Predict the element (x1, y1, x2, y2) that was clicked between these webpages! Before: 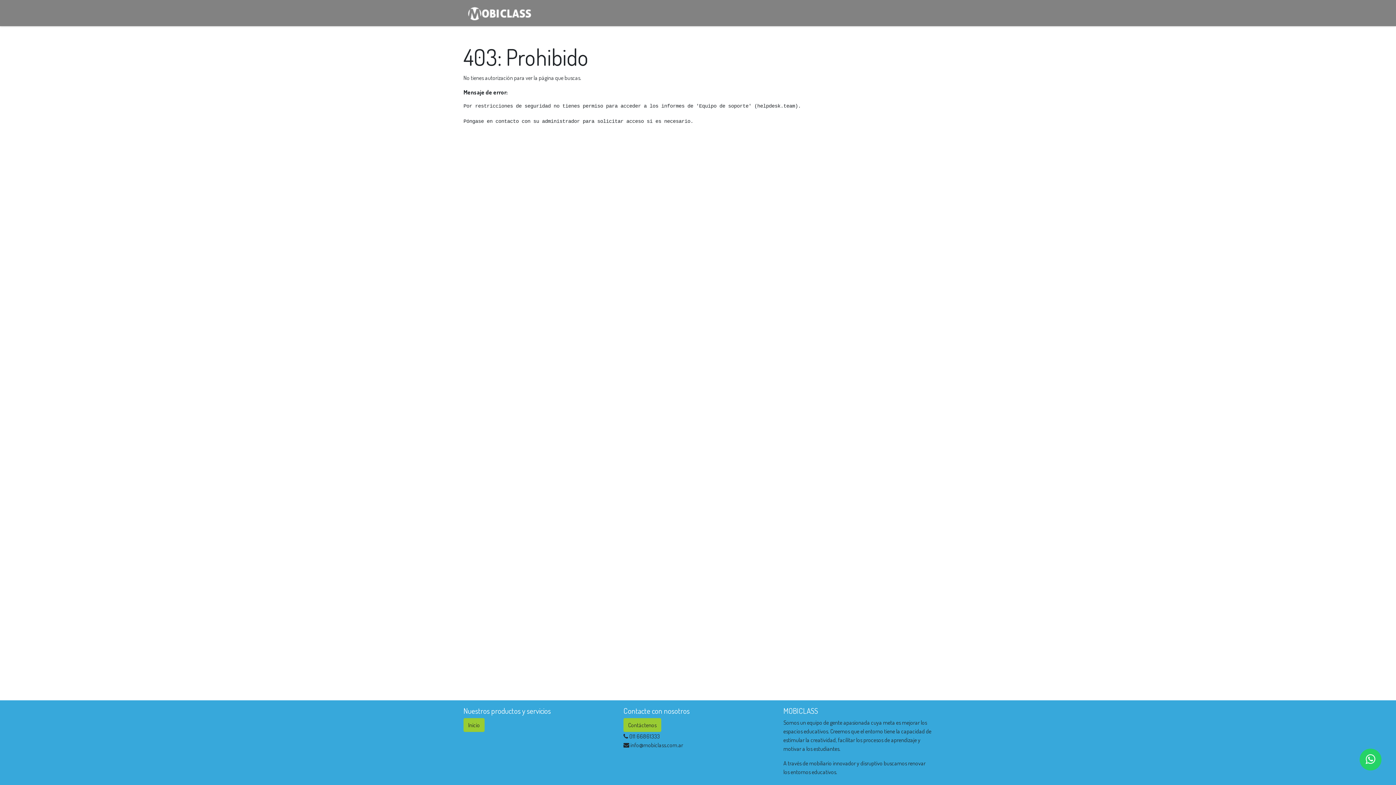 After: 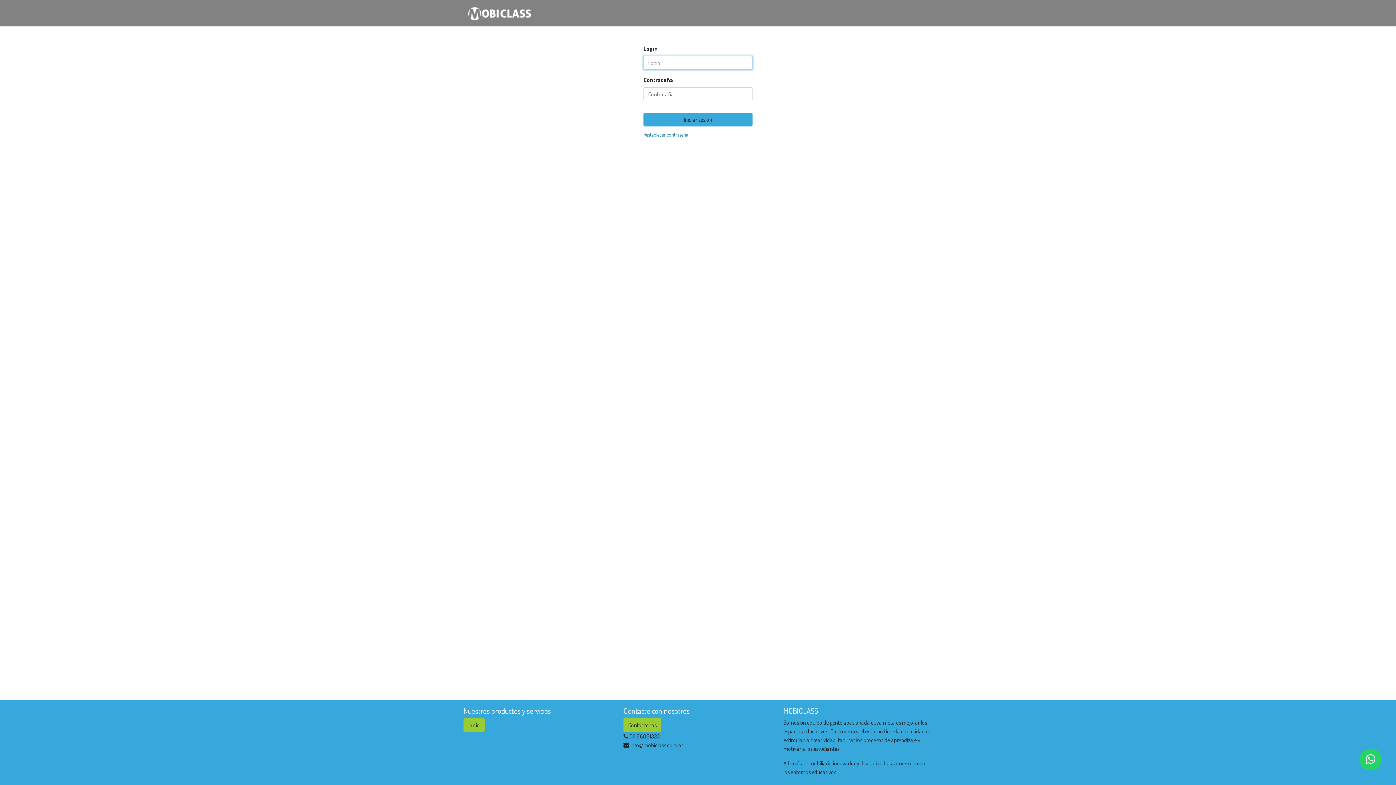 Action: label: Identificarse bbox: (885, 5, 924, 20)